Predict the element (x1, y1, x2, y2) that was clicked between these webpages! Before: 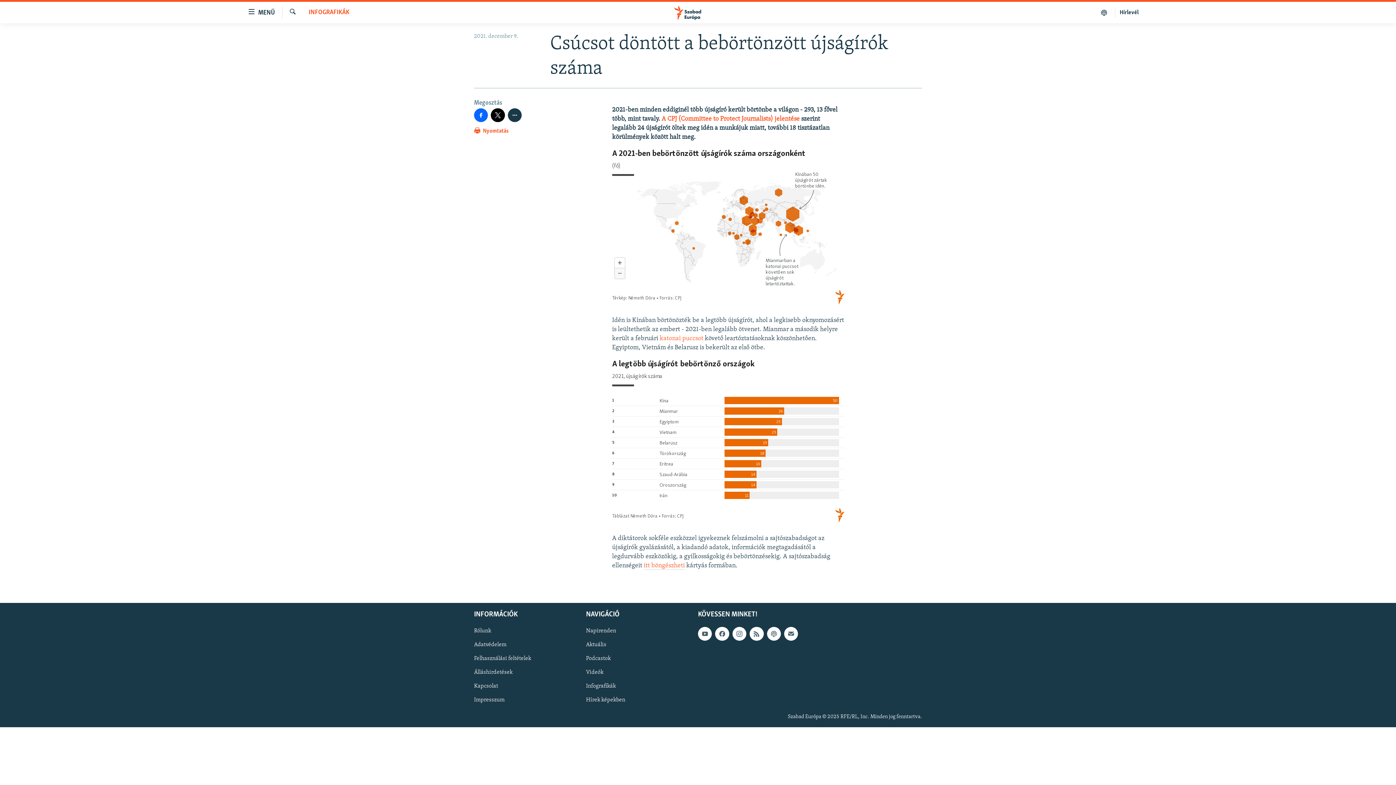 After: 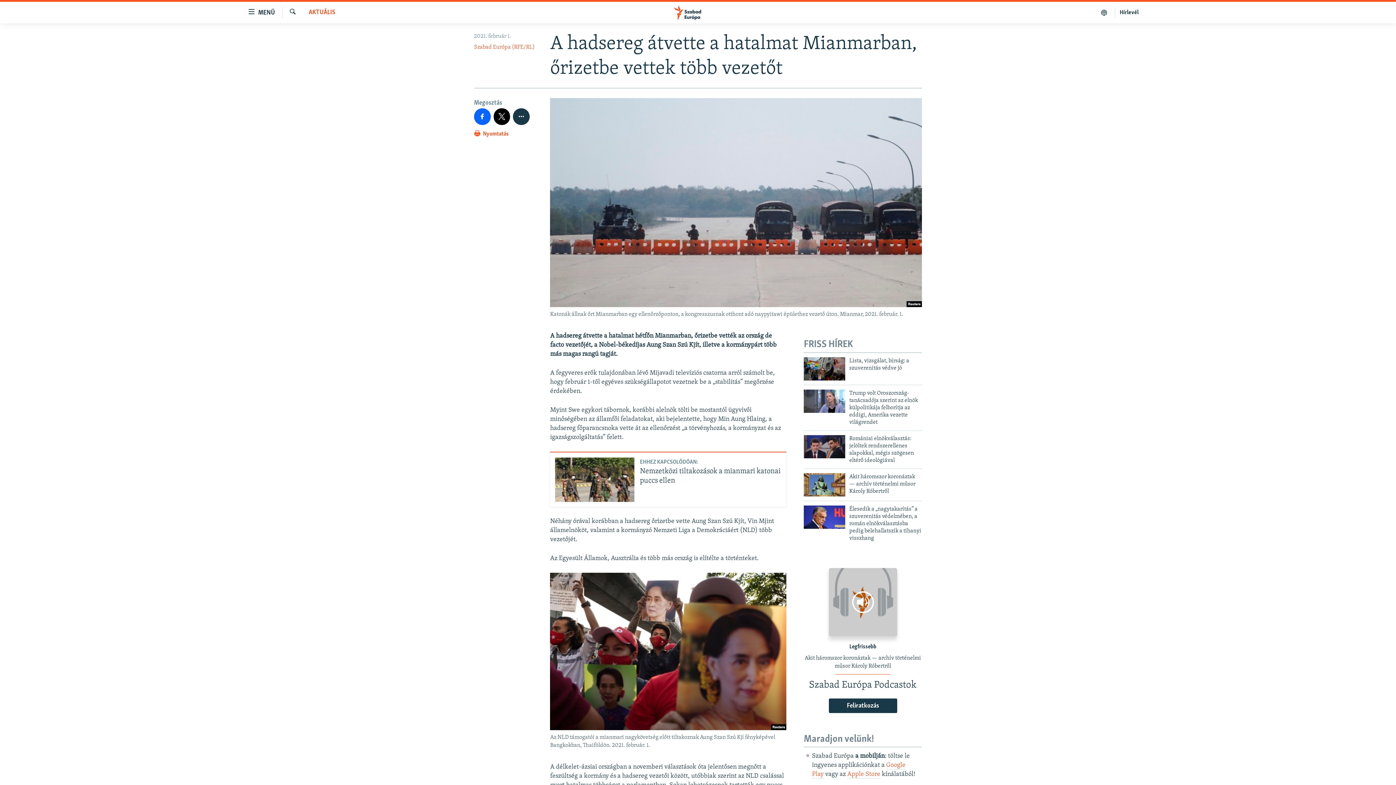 Action: label: katonai puccsot bbox: (659, 335, 703, 342)